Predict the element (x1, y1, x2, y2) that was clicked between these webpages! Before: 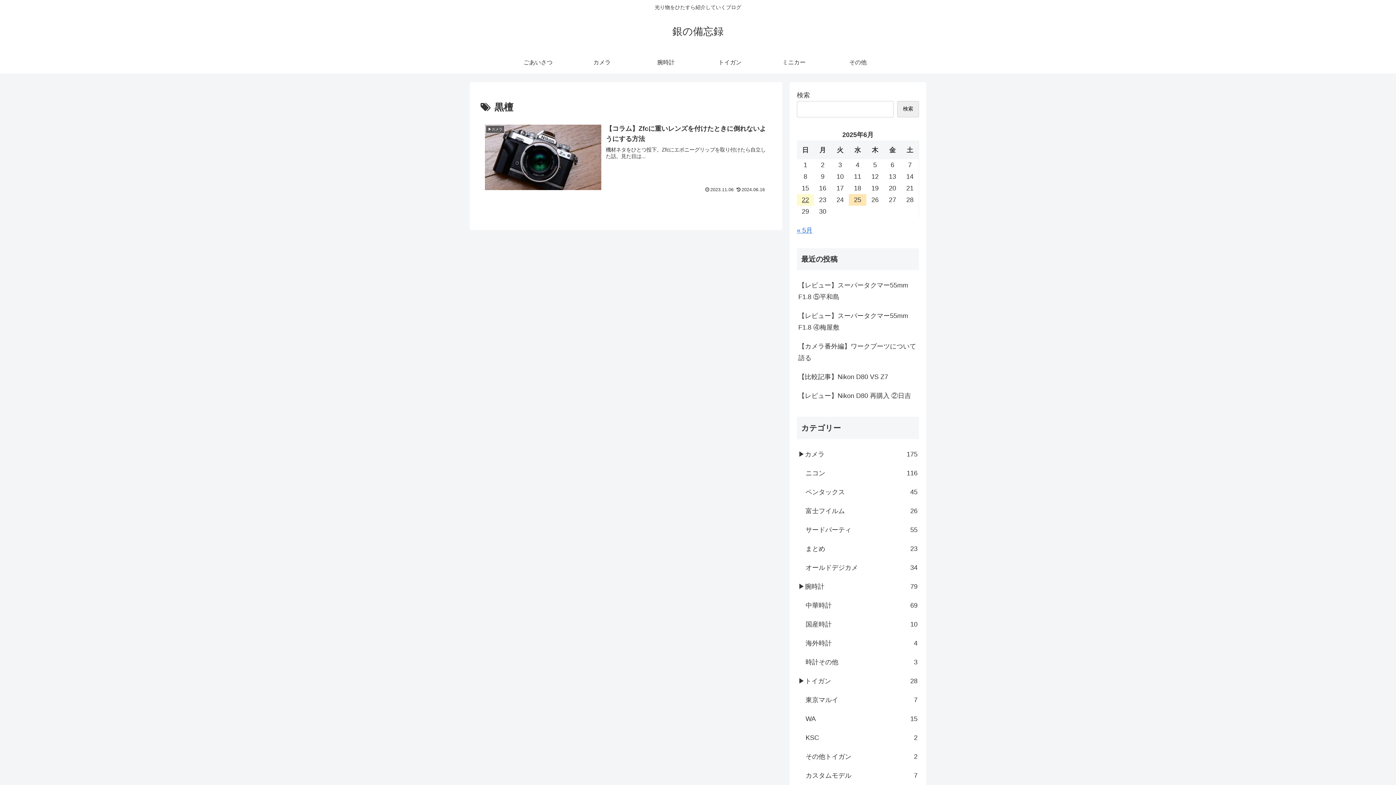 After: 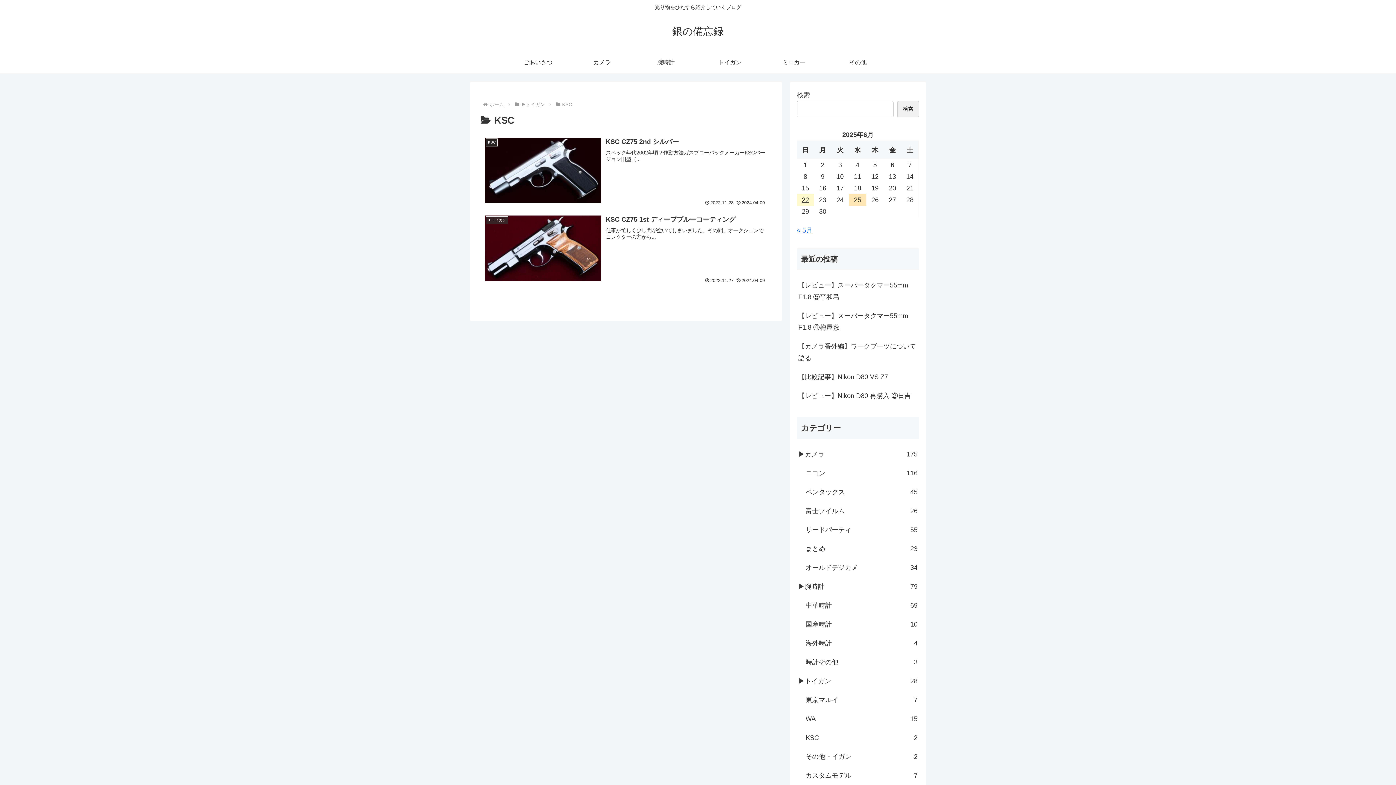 Action: bbox: (804, 728, 919, 747) label: KSC
2